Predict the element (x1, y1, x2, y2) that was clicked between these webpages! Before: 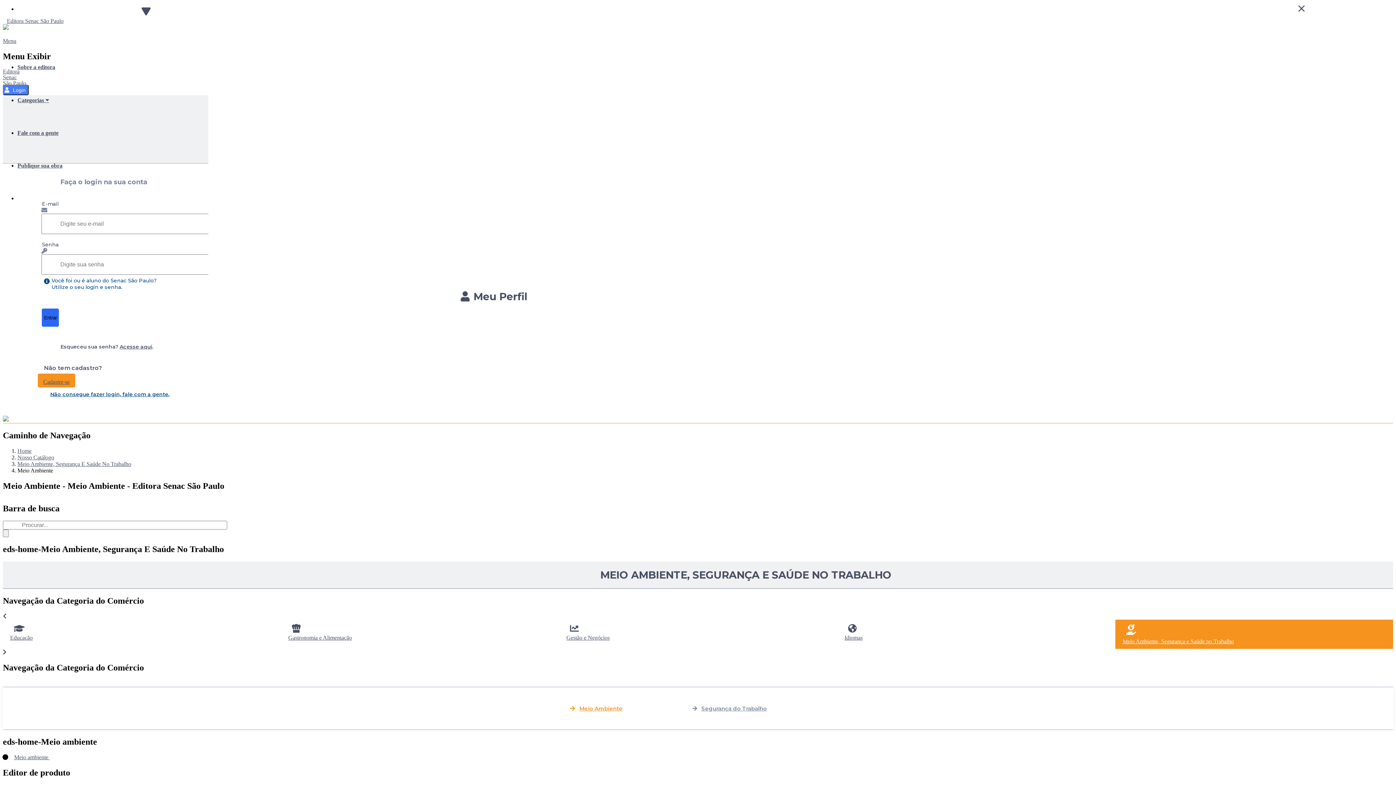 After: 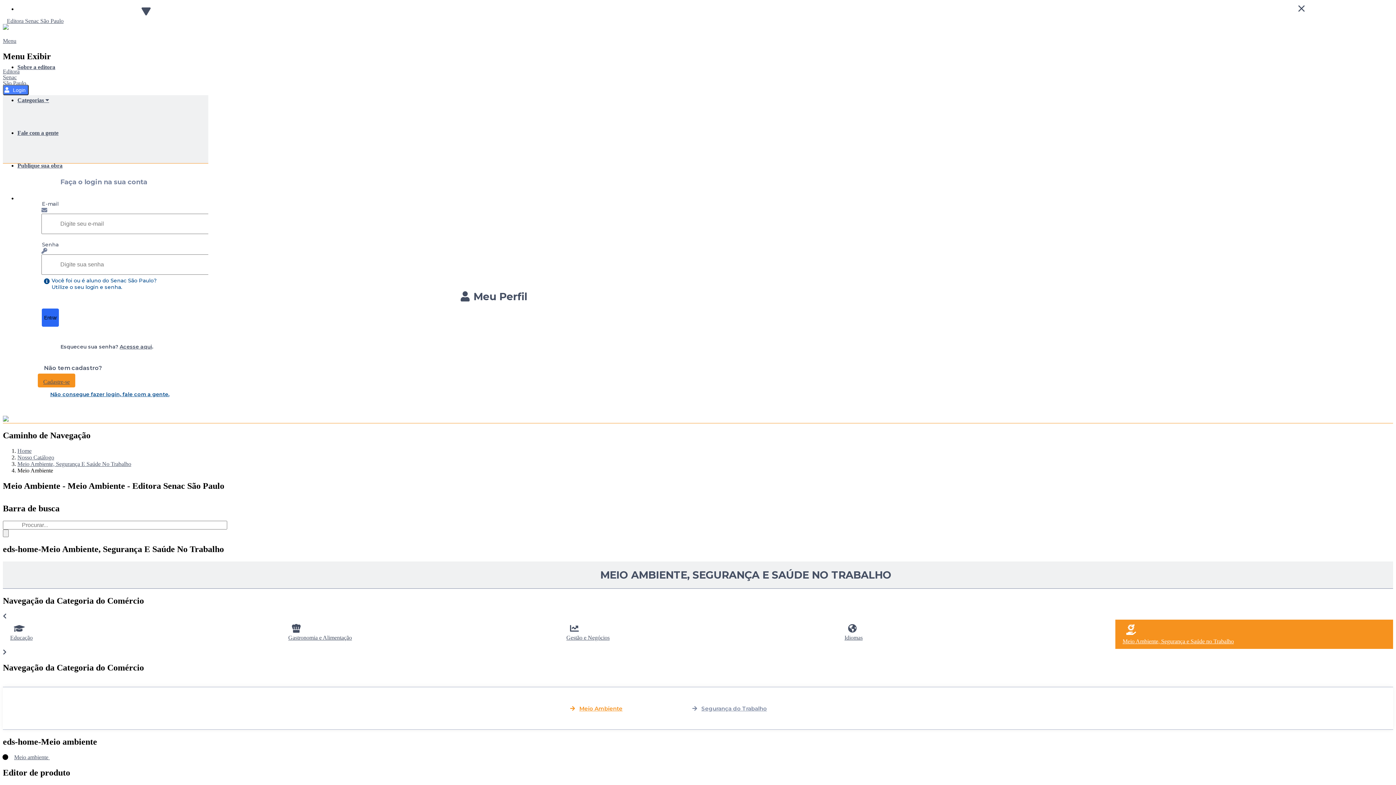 Action: label: Cadastre-se bbox: (37, 373, 75, 387)